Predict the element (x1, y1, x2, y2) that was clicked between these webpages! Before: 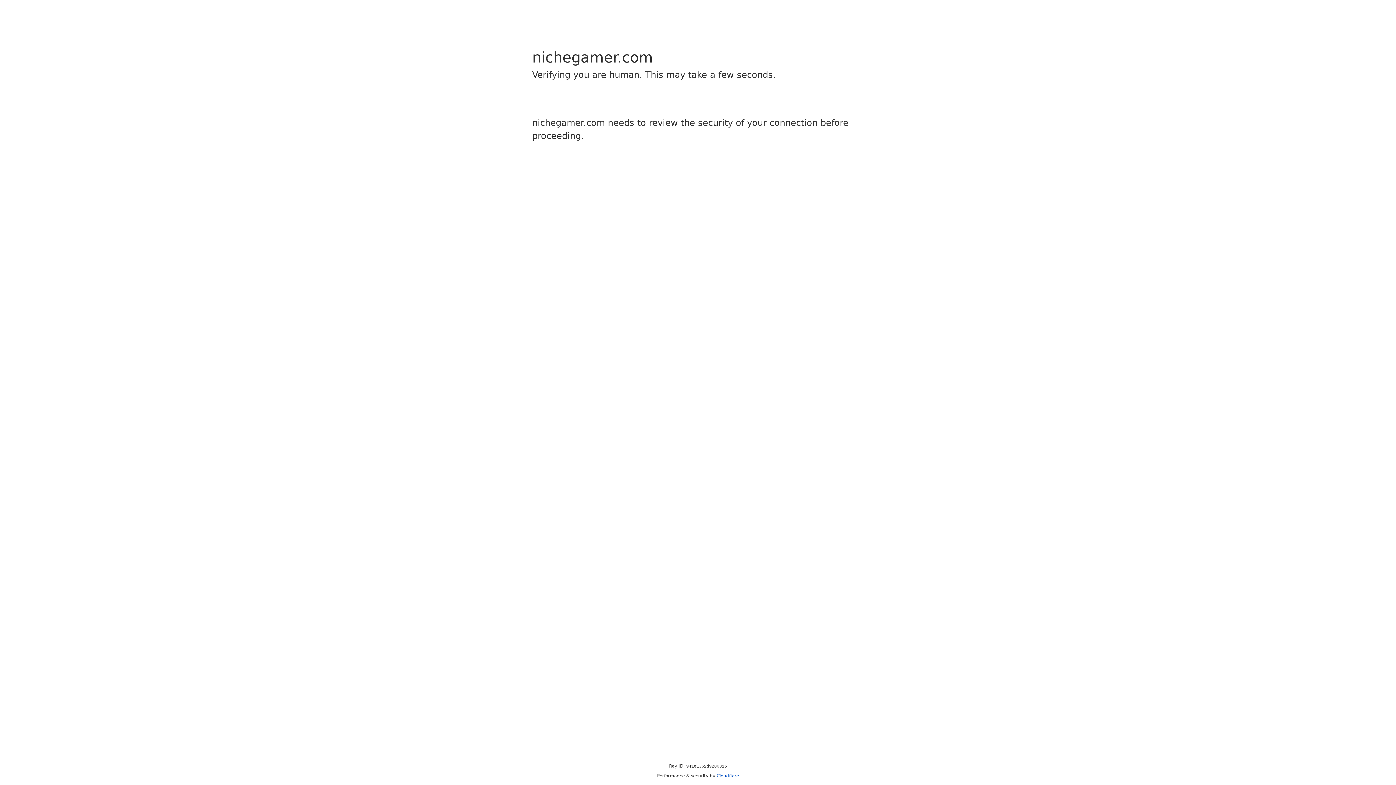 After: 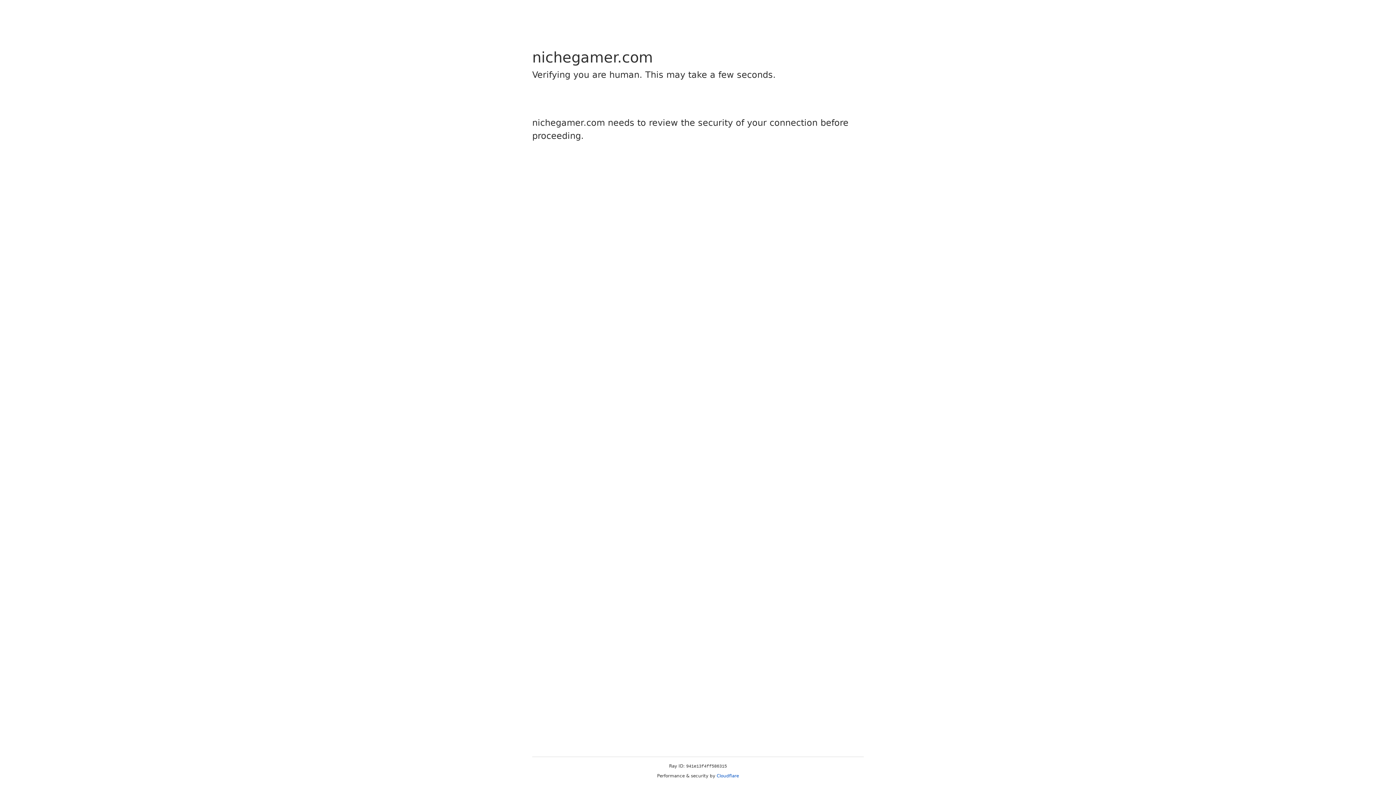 Action: label: Cloudflare bbox: (716, 773, 739, 778)